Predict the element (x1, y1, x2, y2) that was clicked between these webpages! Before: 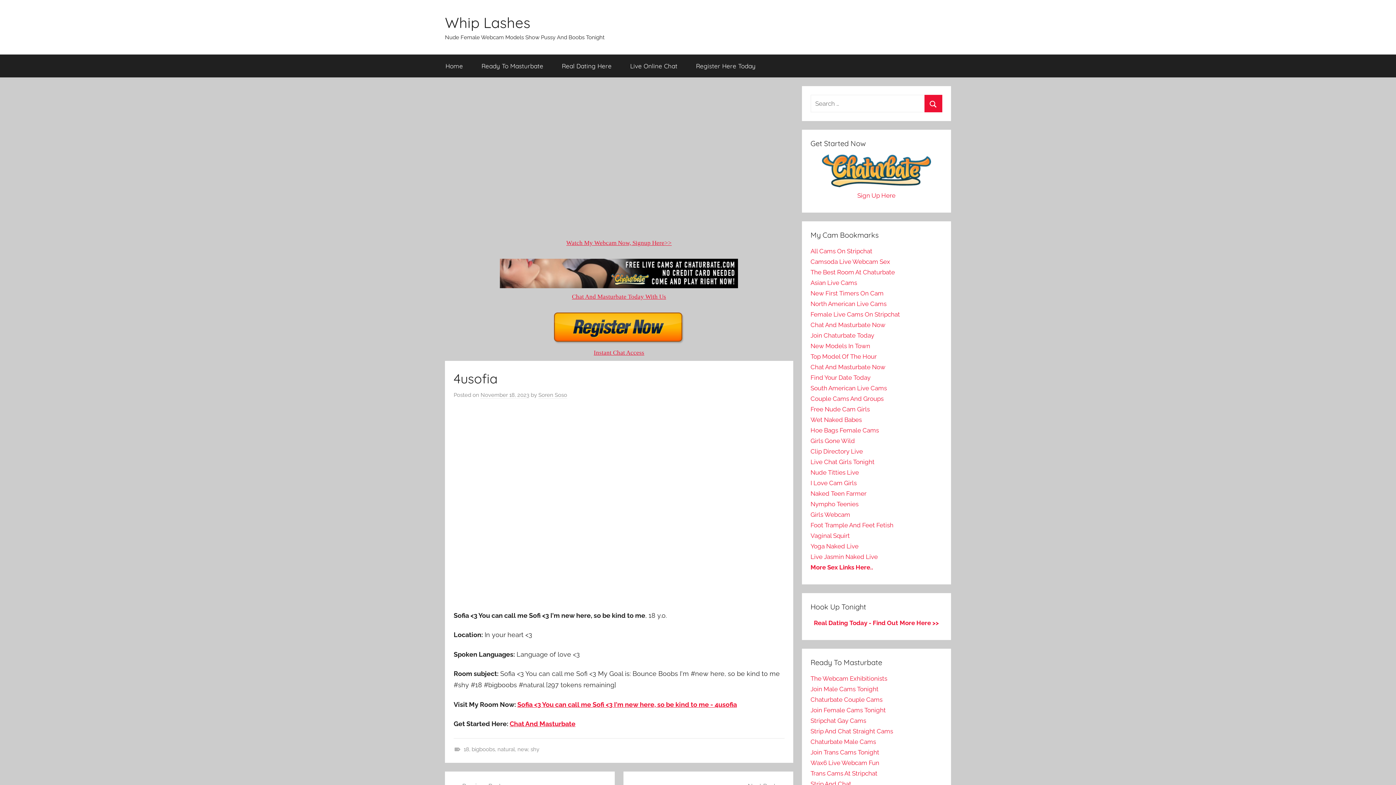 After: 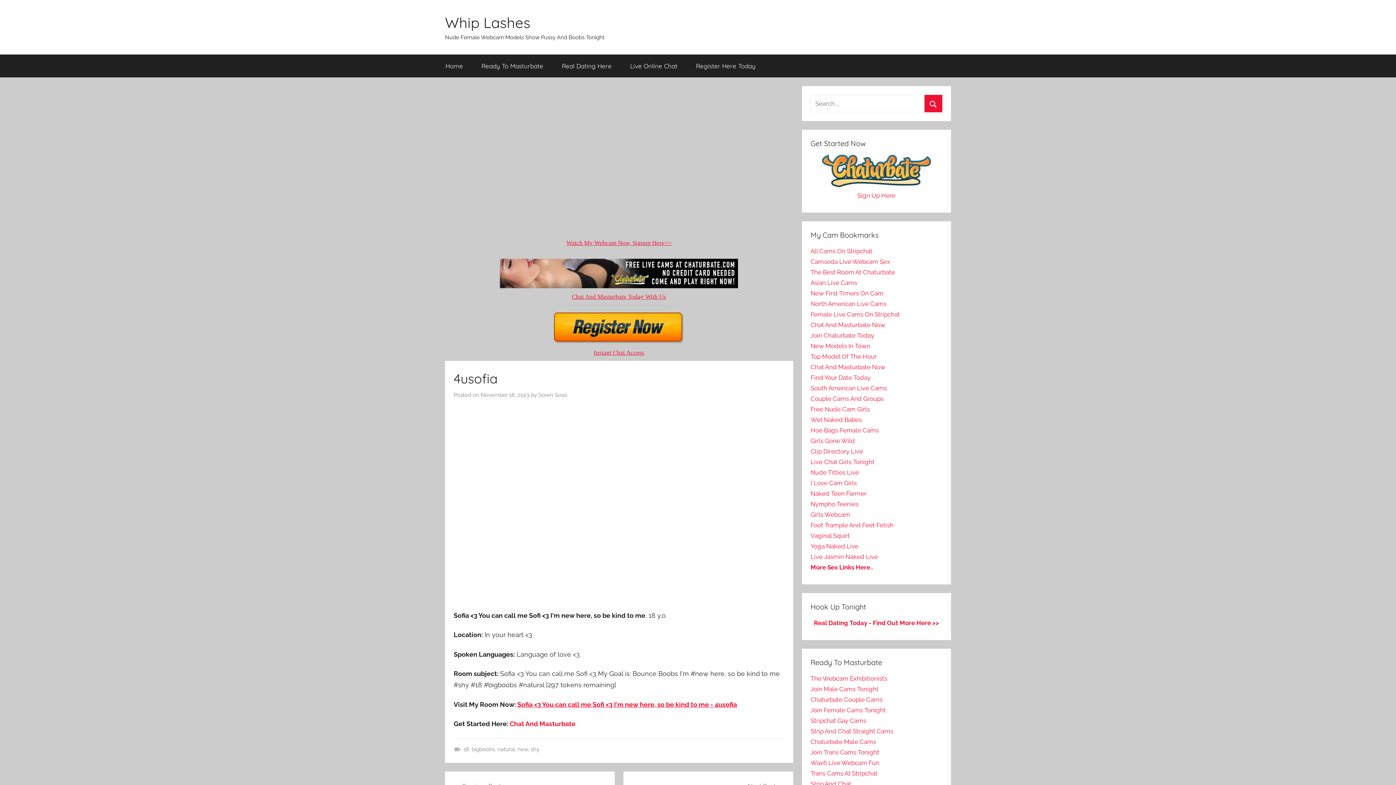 Action: label: Chat And Masturbate bbox: (509, 720, 575, 728)